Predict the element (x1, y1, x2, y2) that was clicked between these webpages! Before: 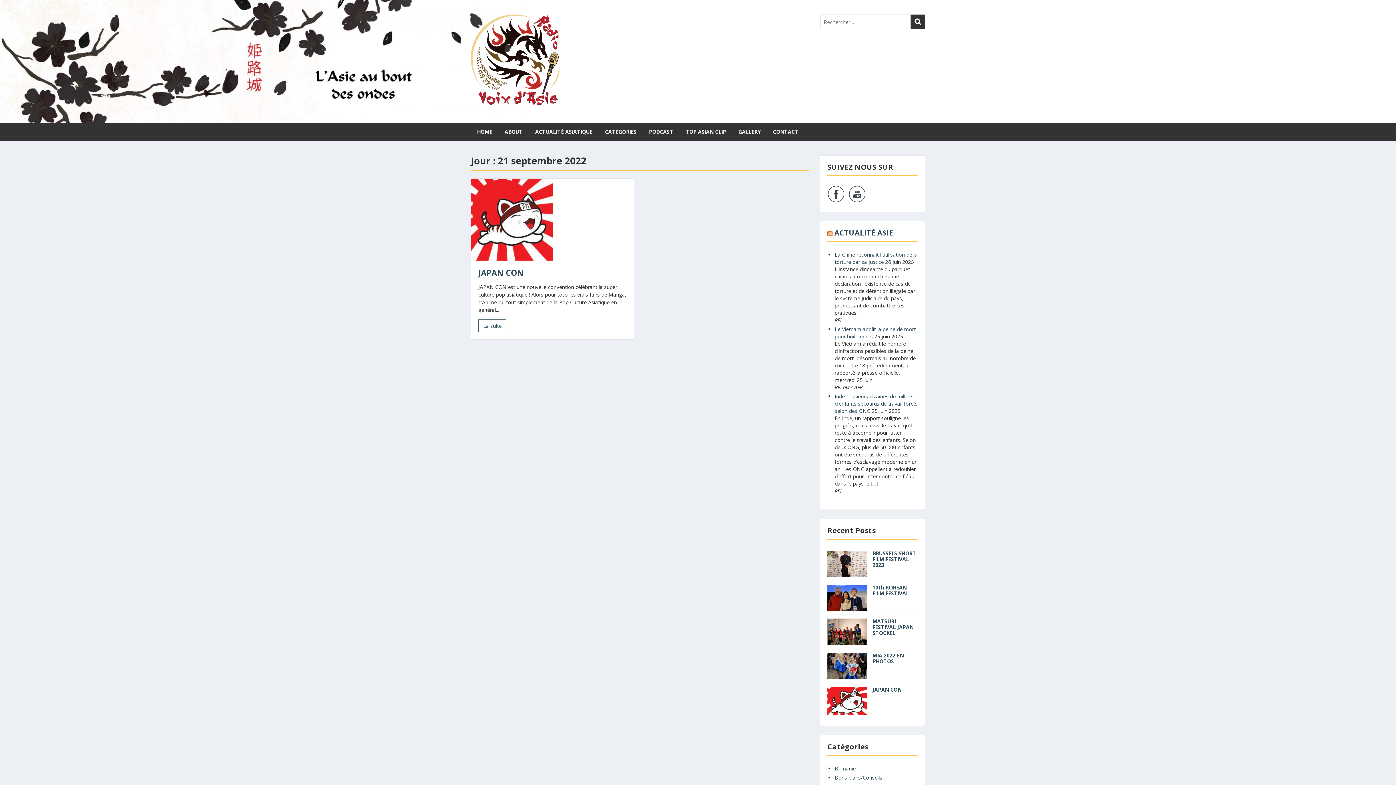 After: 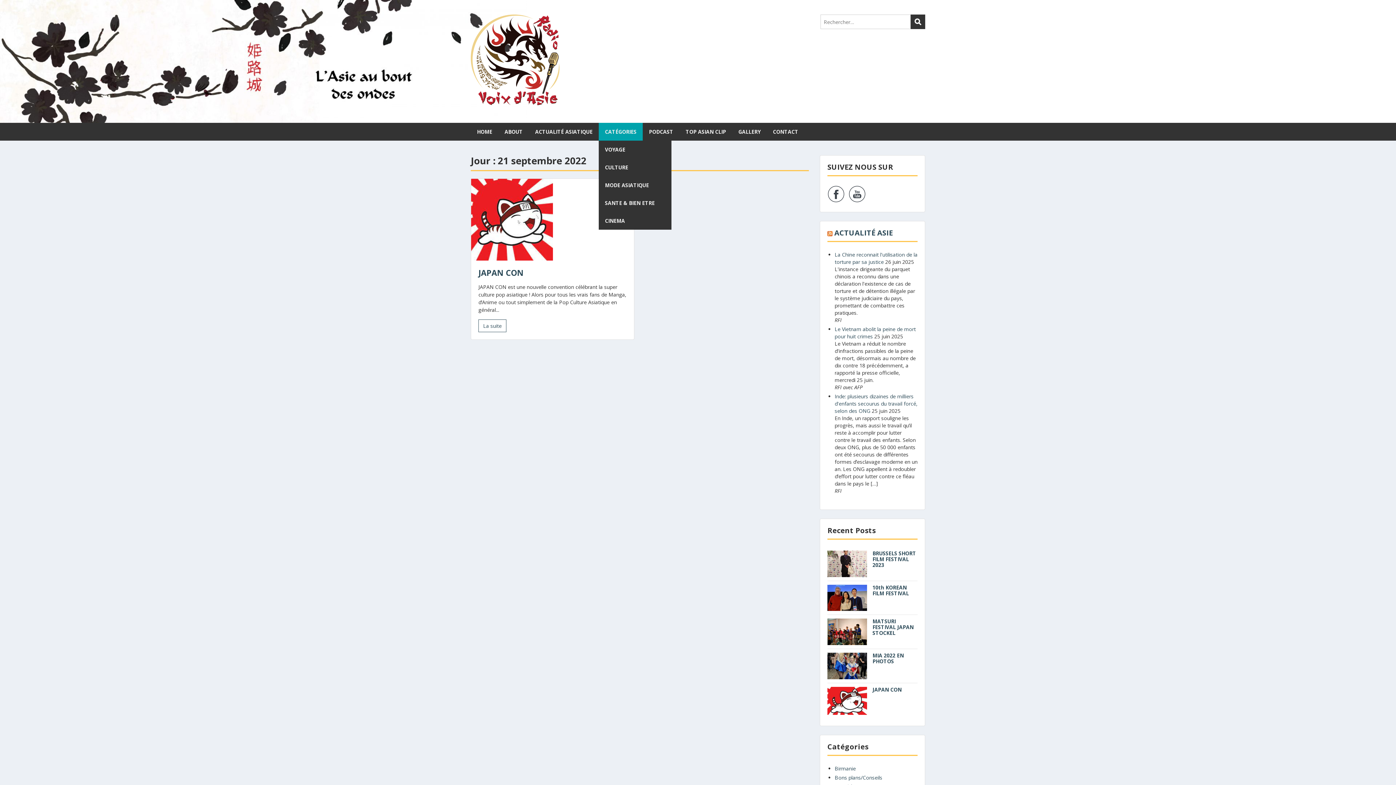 Action: bbox: (598, 122, 642, 140) label: CATÉGORIES